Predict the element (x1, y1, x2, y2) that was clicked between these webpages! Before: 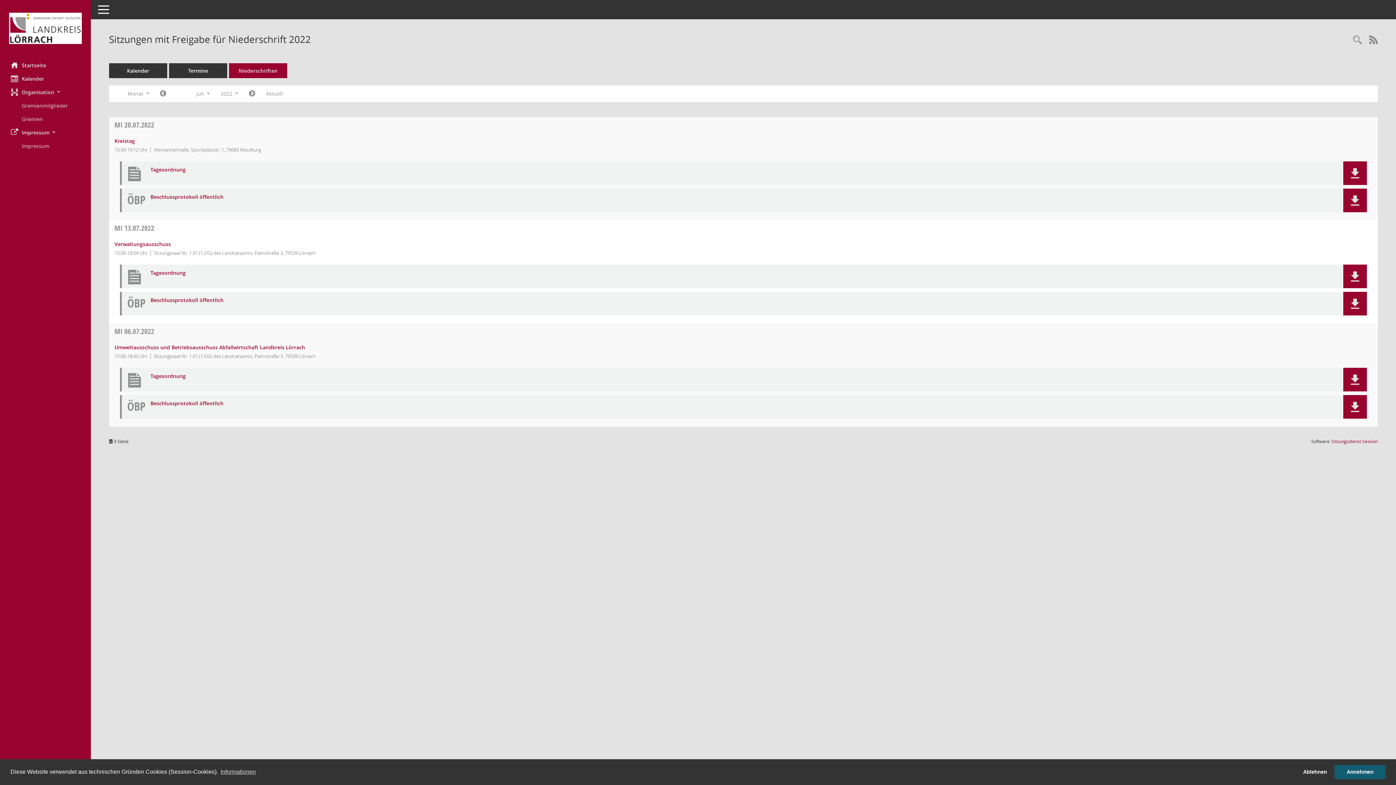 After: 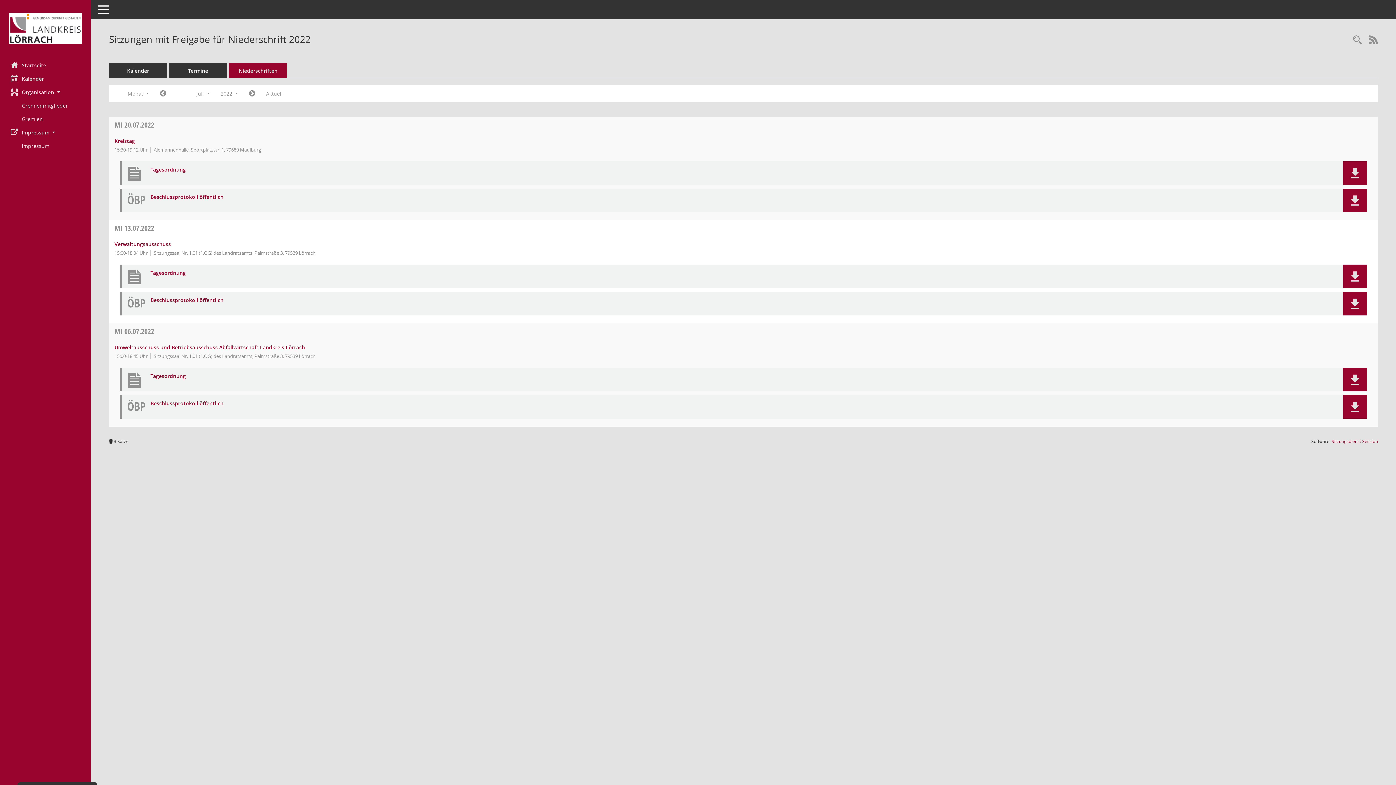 Action: bbox: (1334, 765, 1385, 779) label: allow cookies